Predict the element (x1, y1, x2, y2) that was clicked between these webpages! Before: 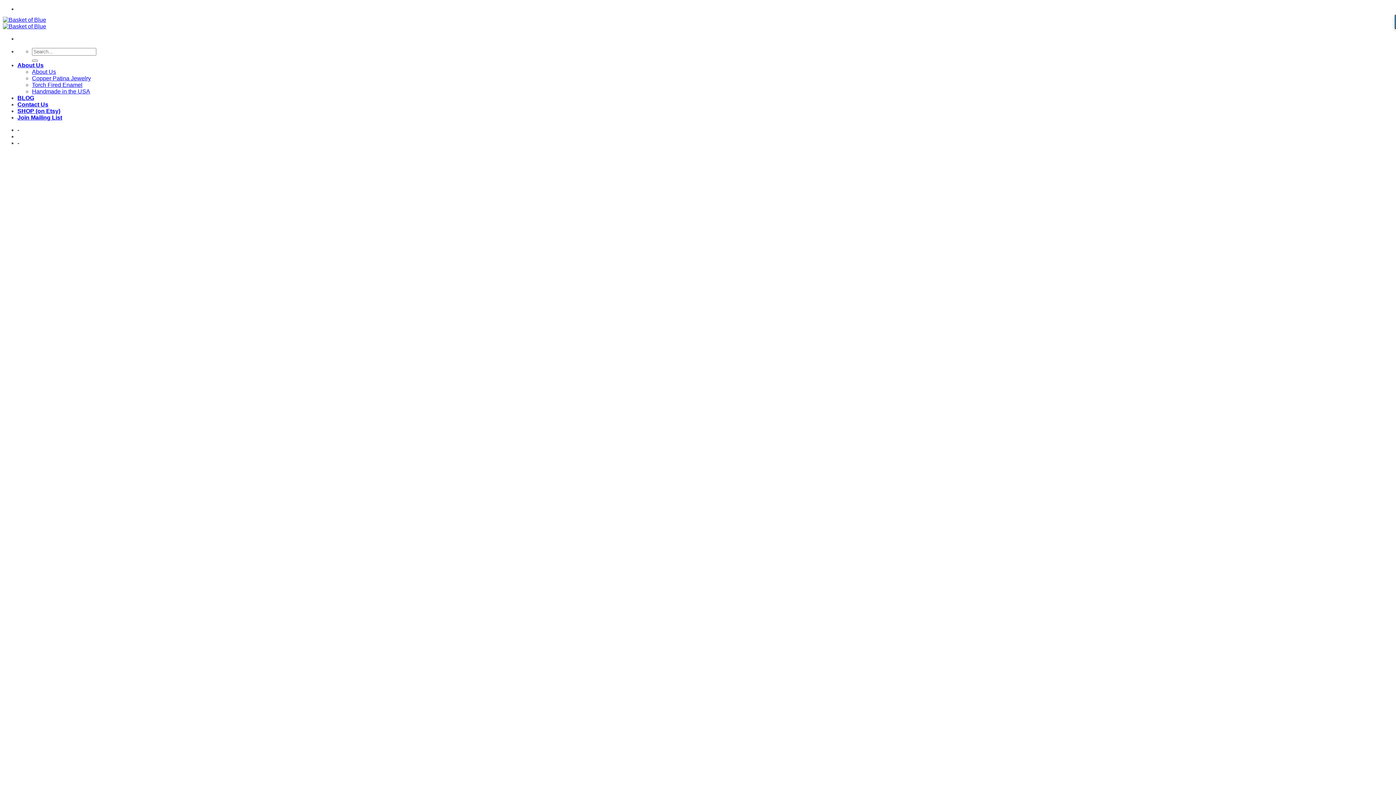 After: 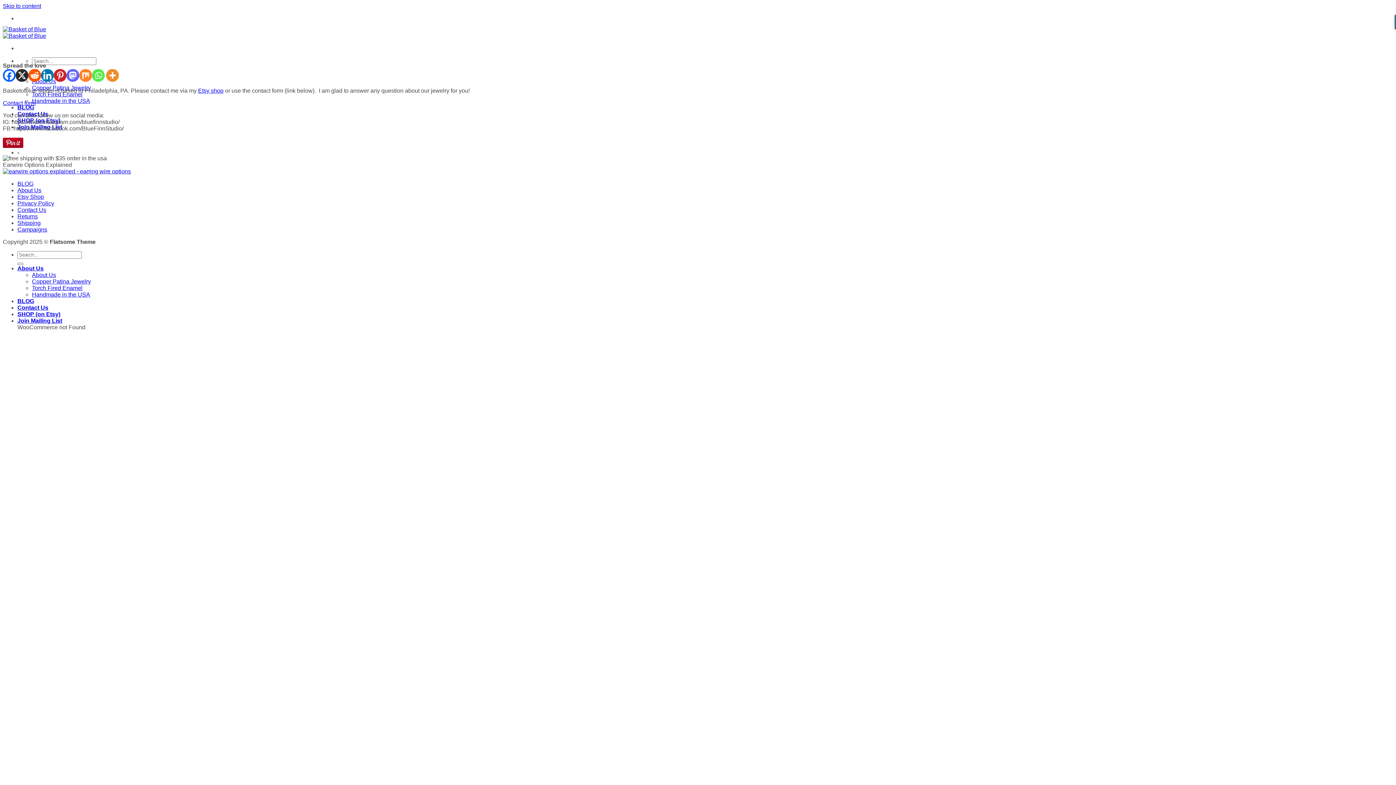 Action: bbox: (17, 101, 48, 107) label: Contact Us